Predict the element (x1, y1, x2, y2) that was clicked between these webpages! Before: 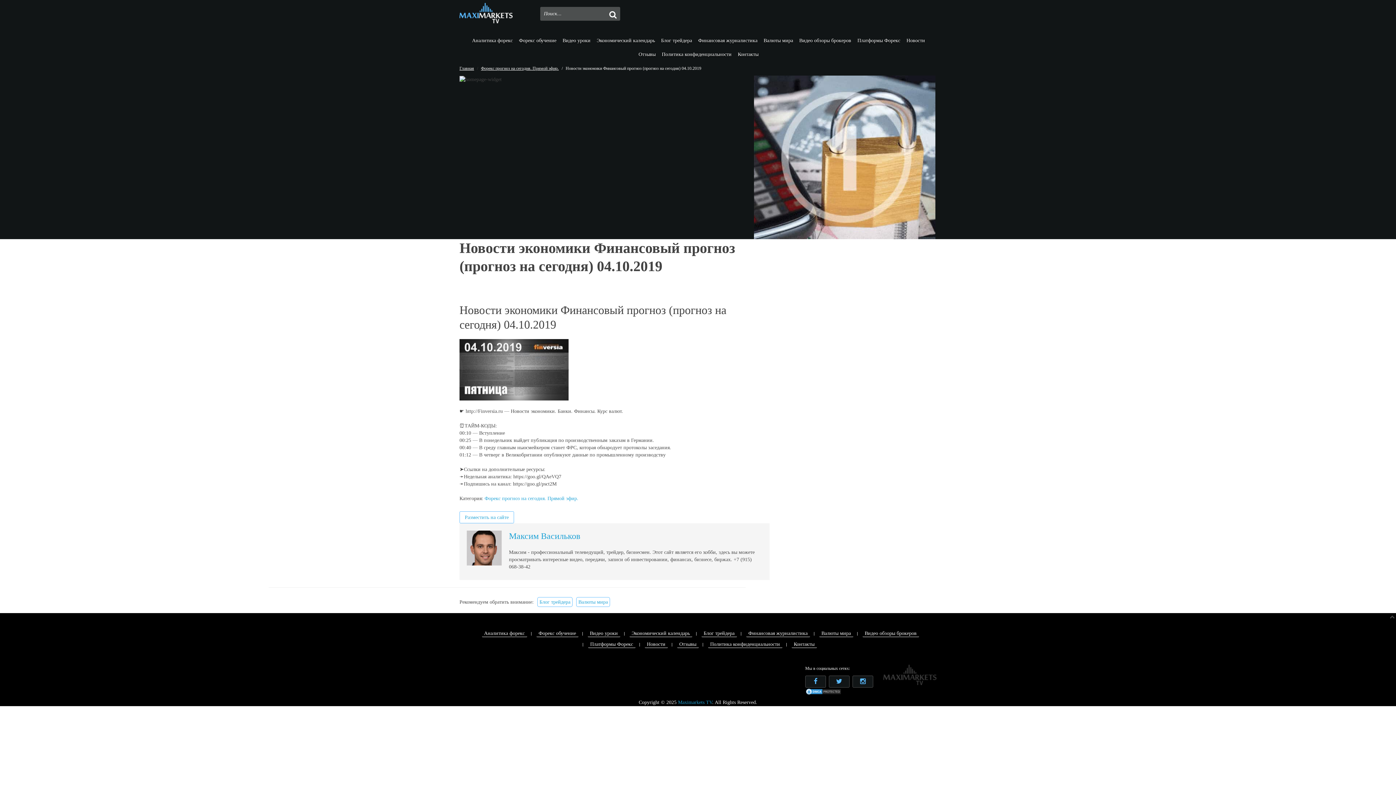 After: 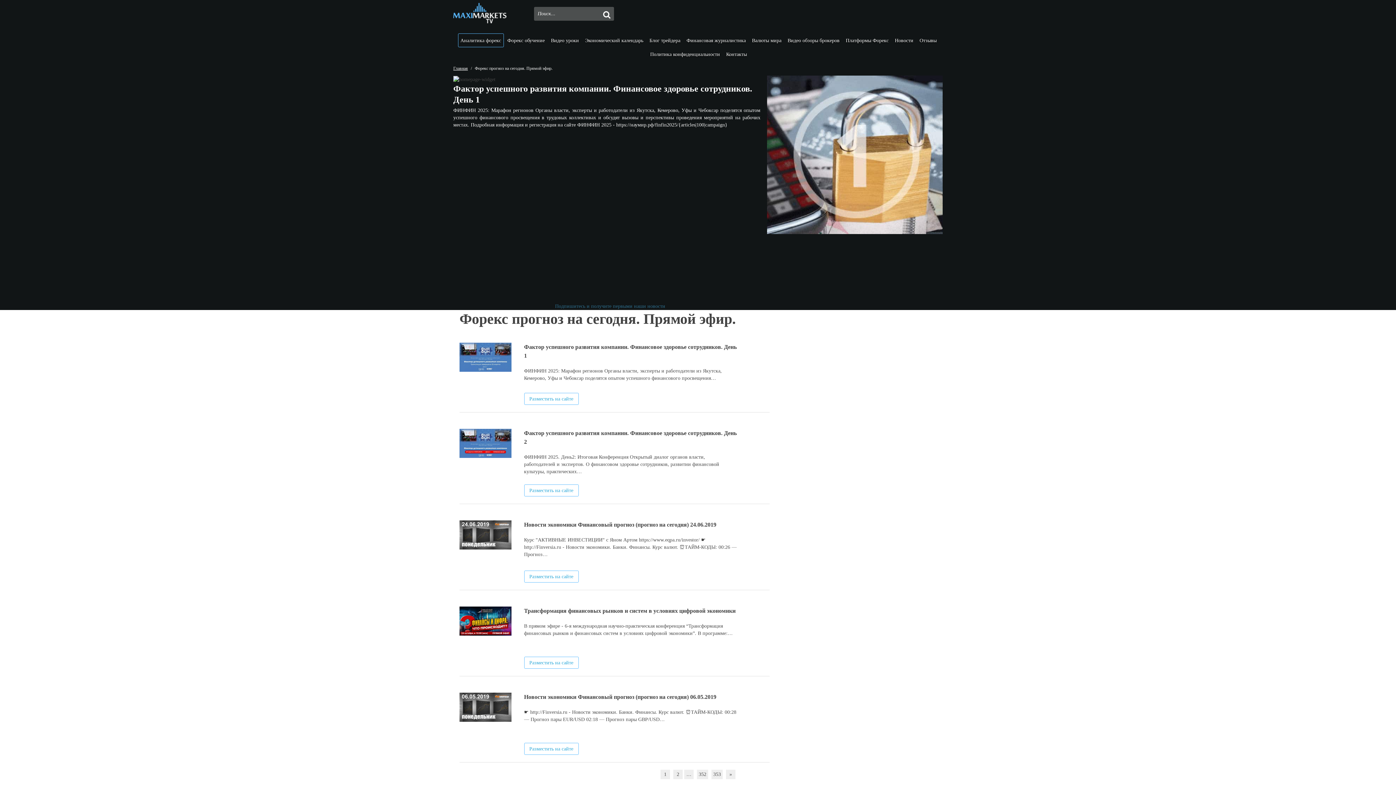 Action: bbox: (481, 64, 558, 72) label: Форекс прогноз на сегодня. Прямой эфир.